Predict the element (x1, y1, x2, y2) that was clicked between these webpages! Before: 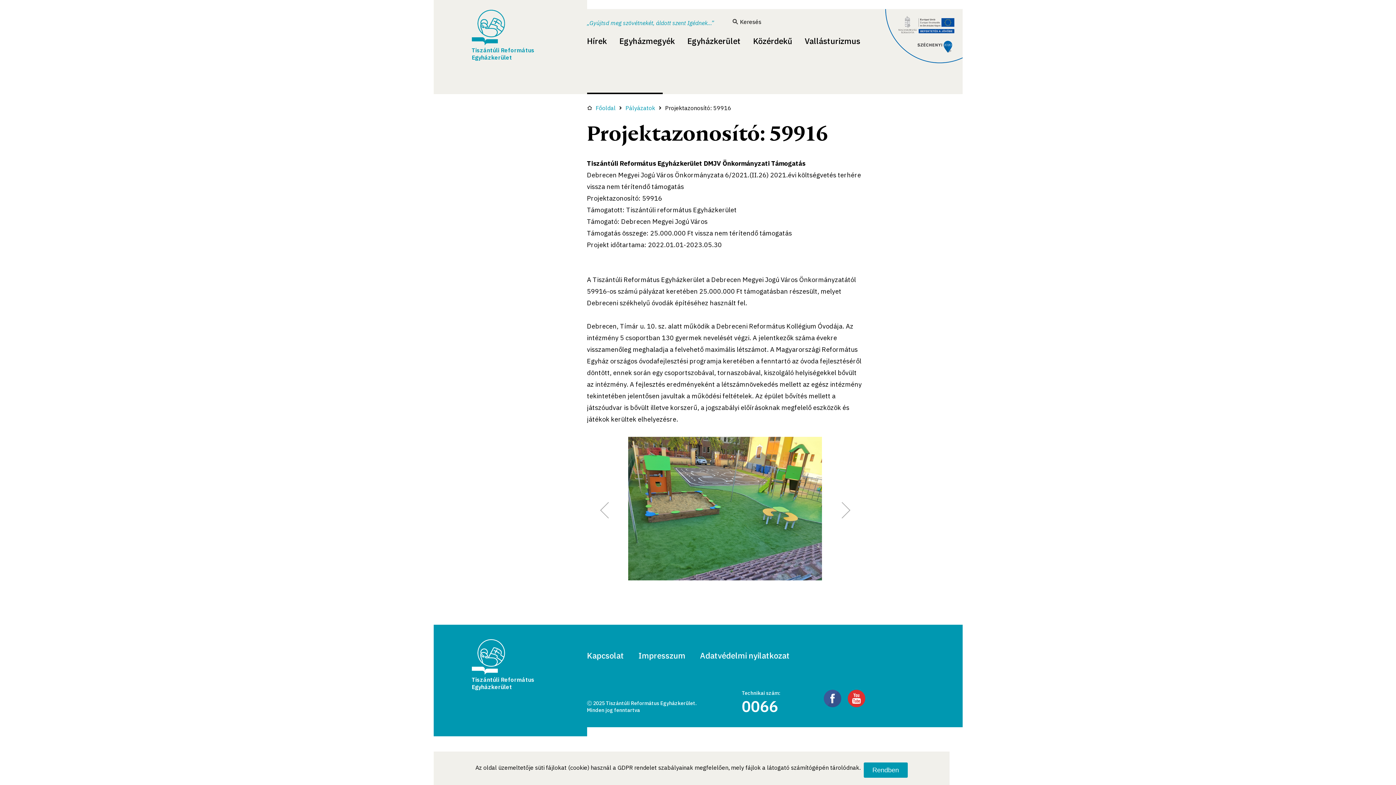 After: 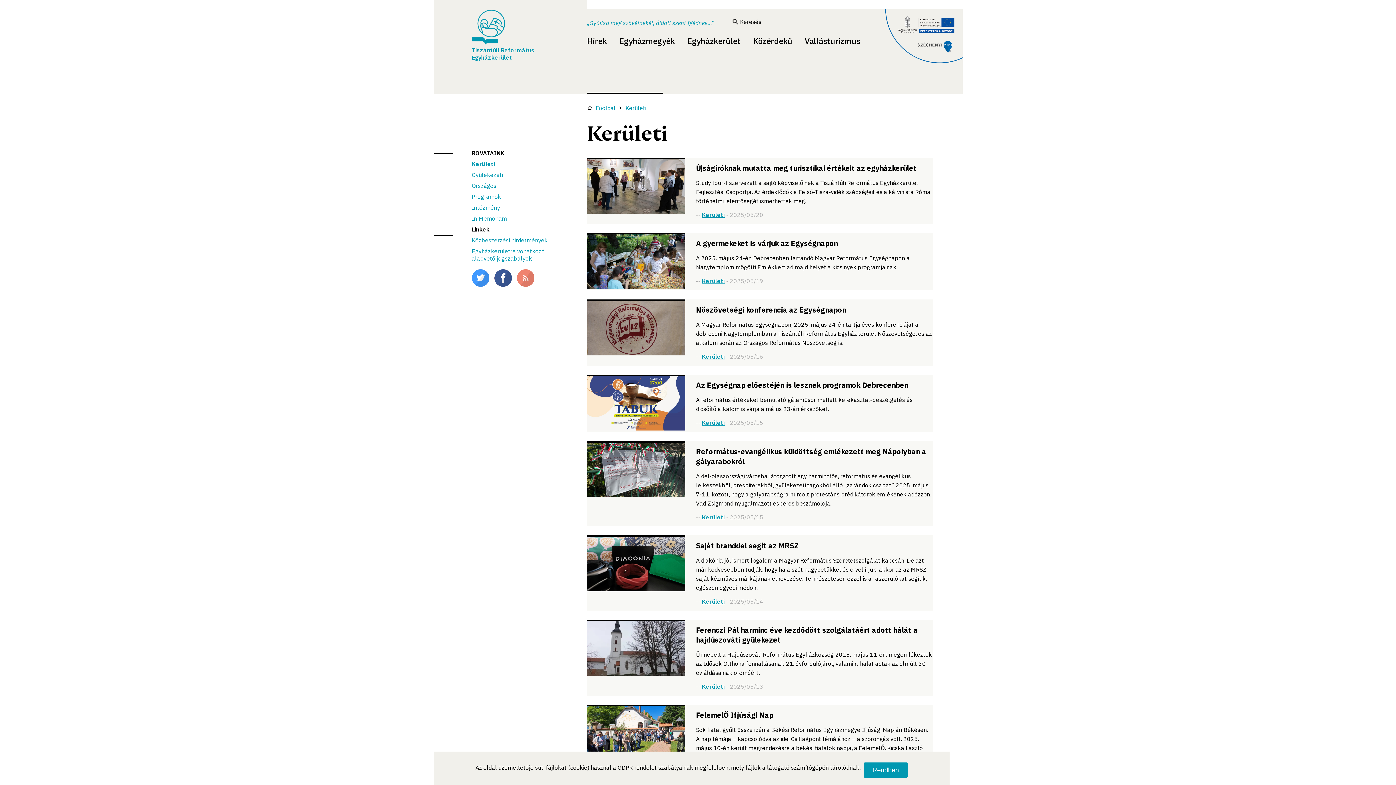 Action: label: Hírek bbox: (587, 35, 607, 46)